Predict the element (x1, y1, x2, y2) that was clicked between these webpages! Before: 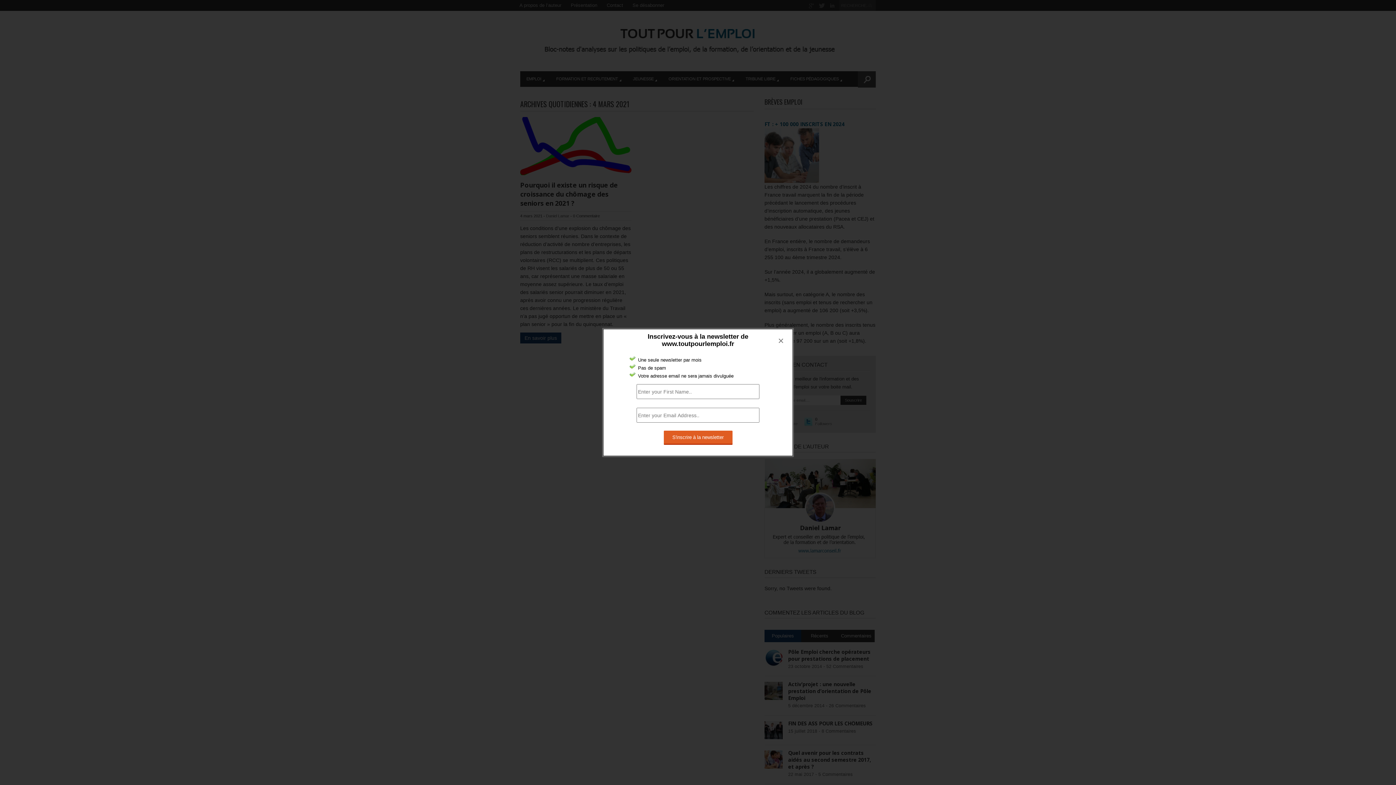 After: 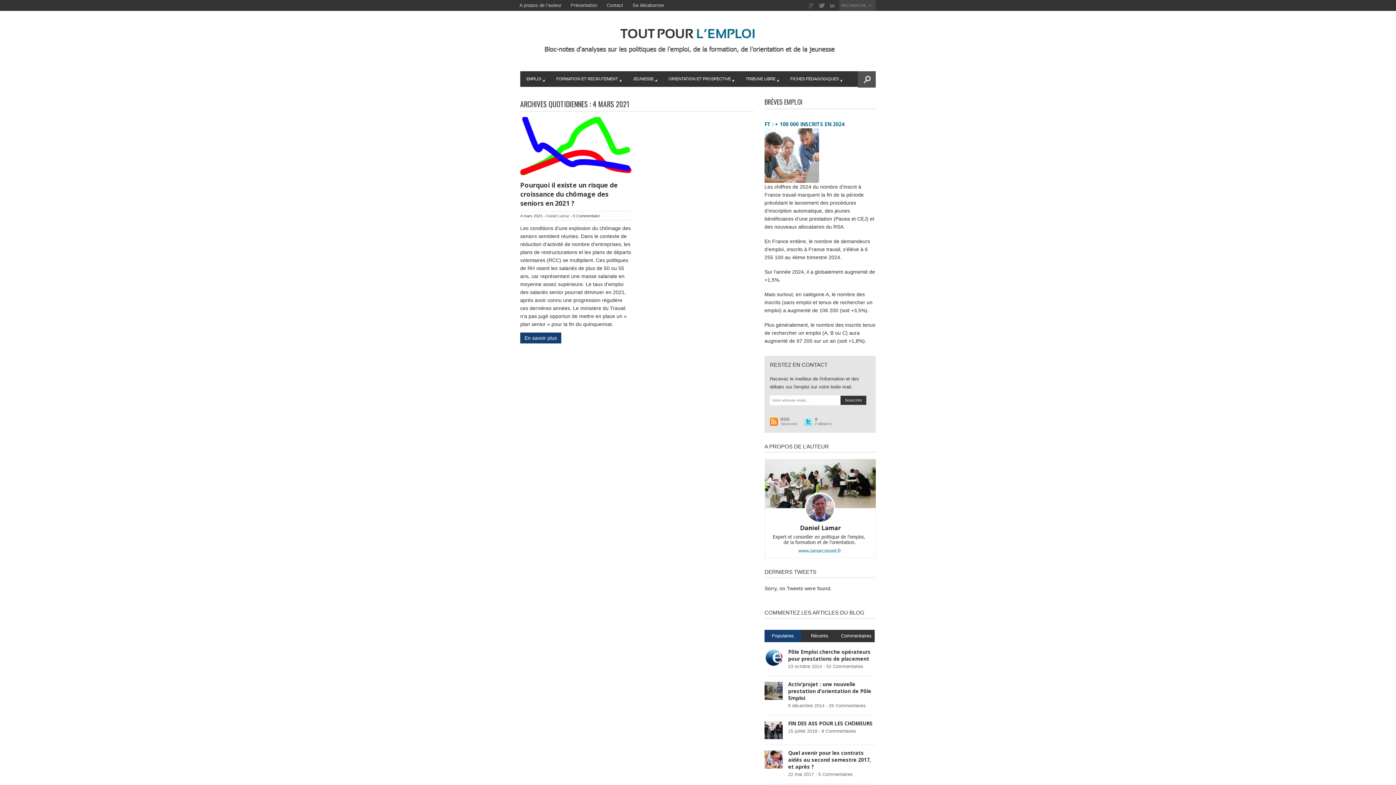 Action: bbox: (773, 333, 789, 349) label: ×